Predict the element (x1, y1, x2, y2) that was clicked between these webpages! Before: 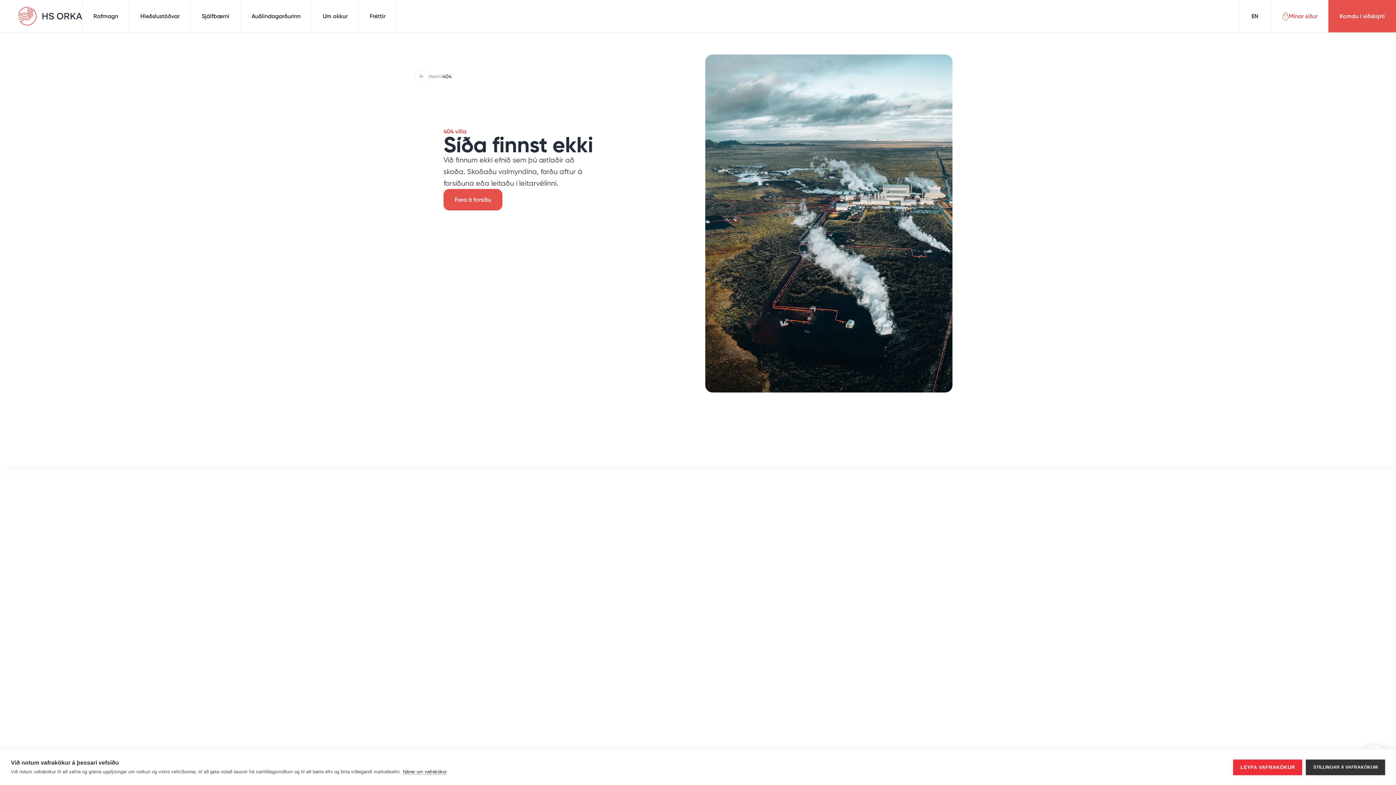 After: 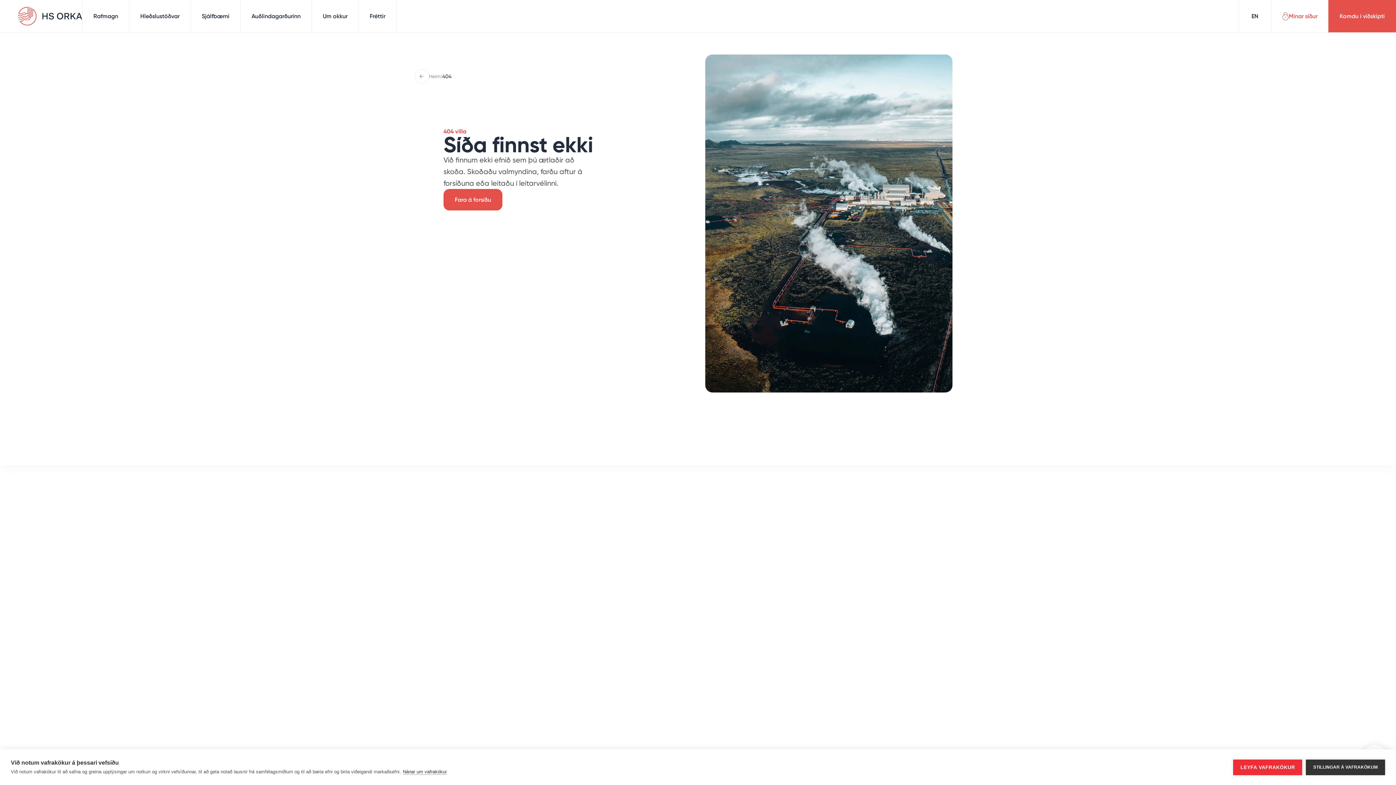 Action: label: 404 bbox: (442, 73, 451, 79)